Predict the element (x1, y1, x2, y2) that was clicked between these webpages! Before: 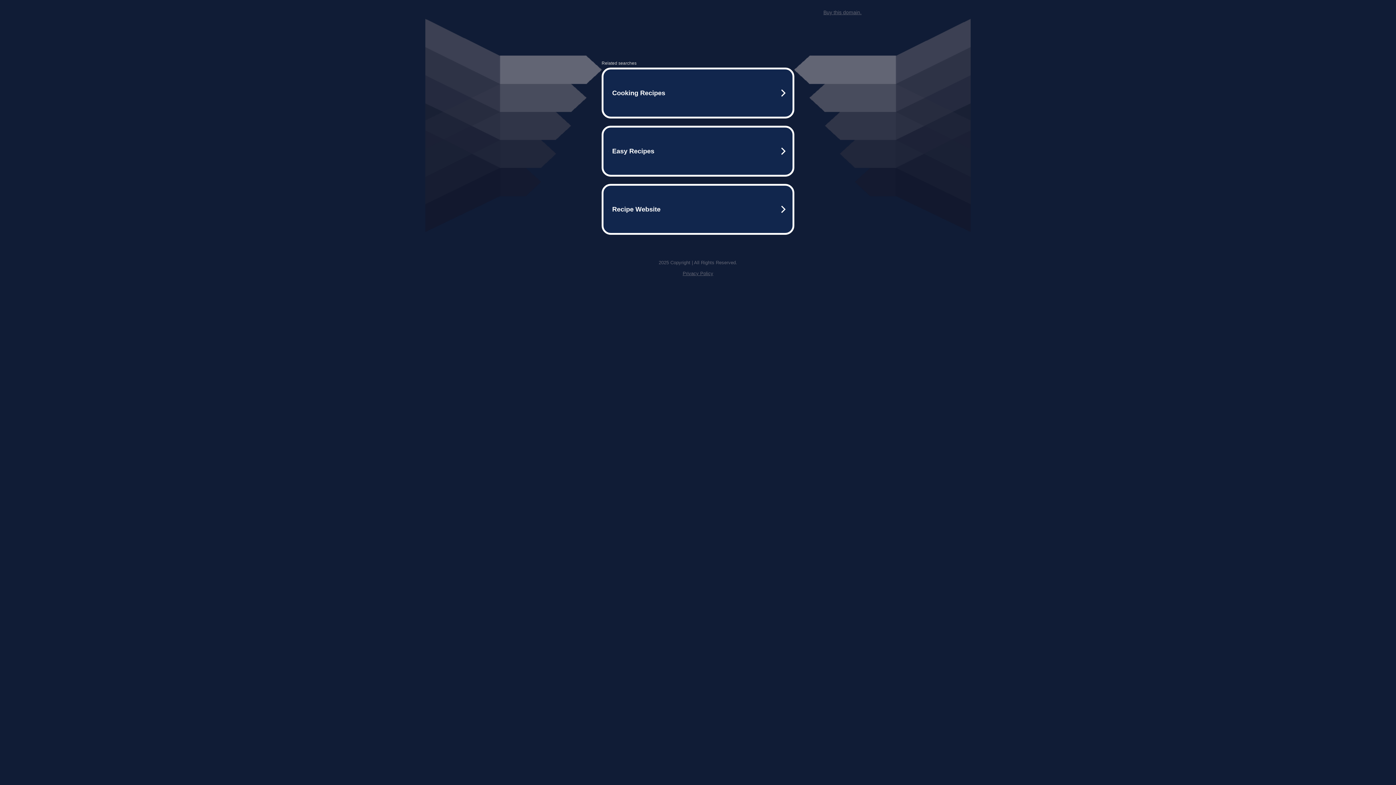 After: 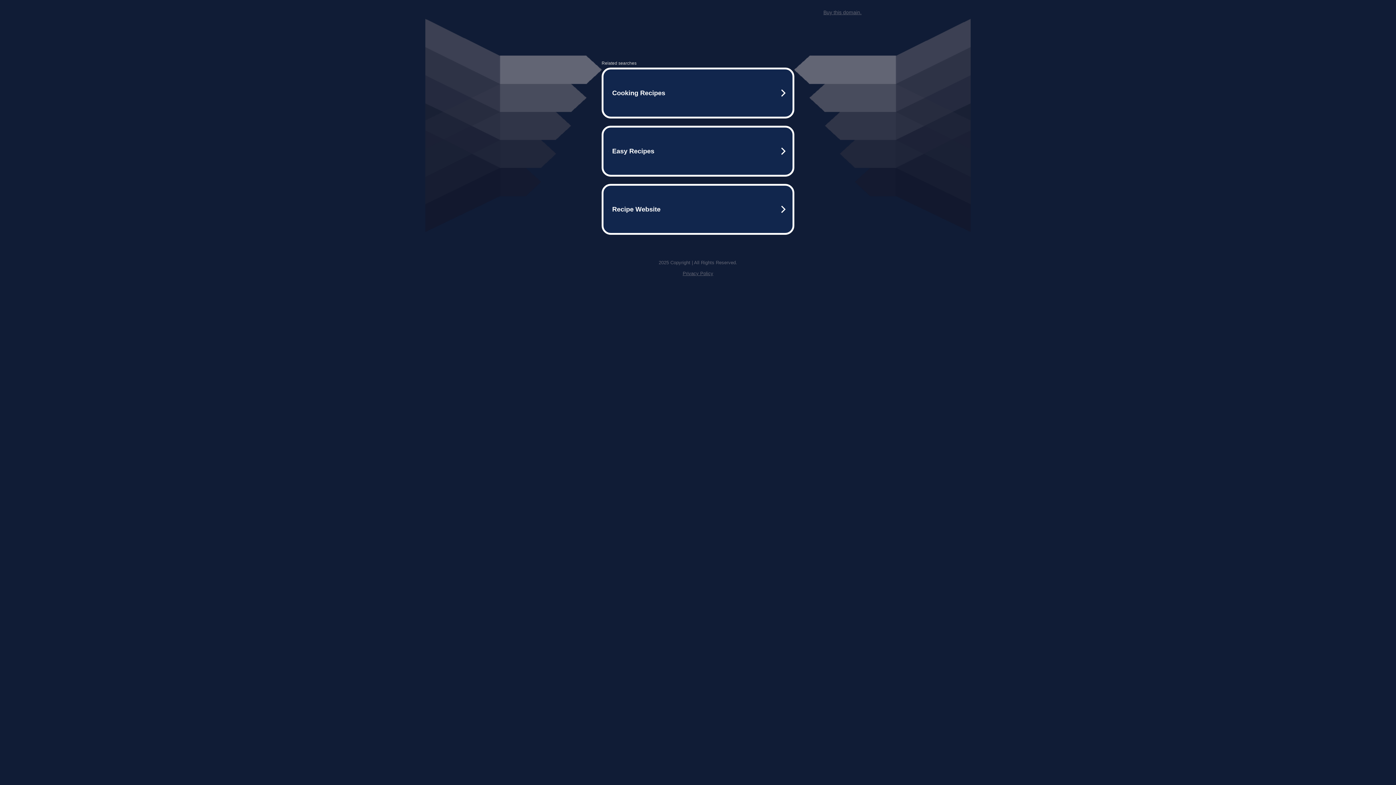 Action: label: Buy this domain. bbox: (823, 9, 861, 15)